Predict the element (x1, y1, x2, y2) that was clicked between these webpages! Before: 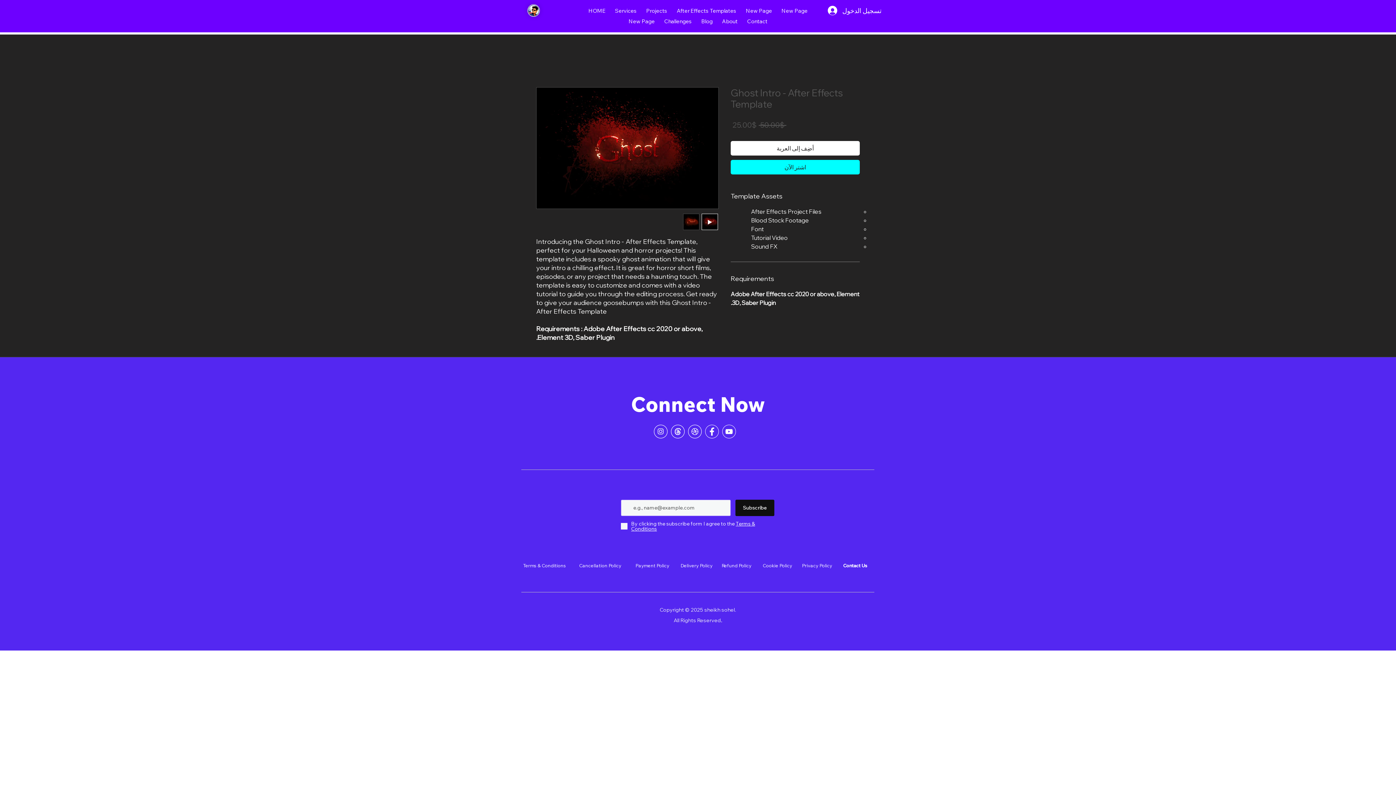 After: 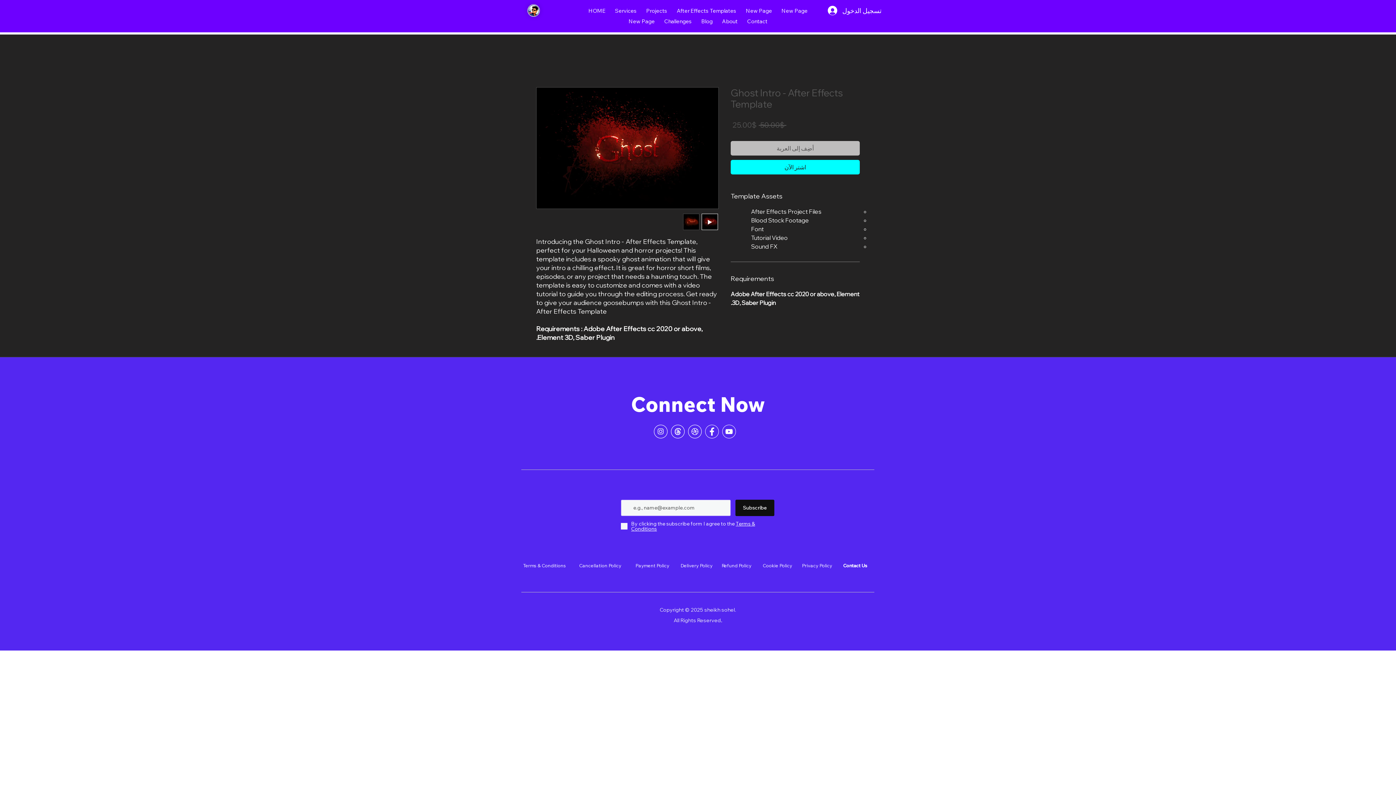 Action: bbox: (730, 141, 860, 155) label: أضِف إلى العربة